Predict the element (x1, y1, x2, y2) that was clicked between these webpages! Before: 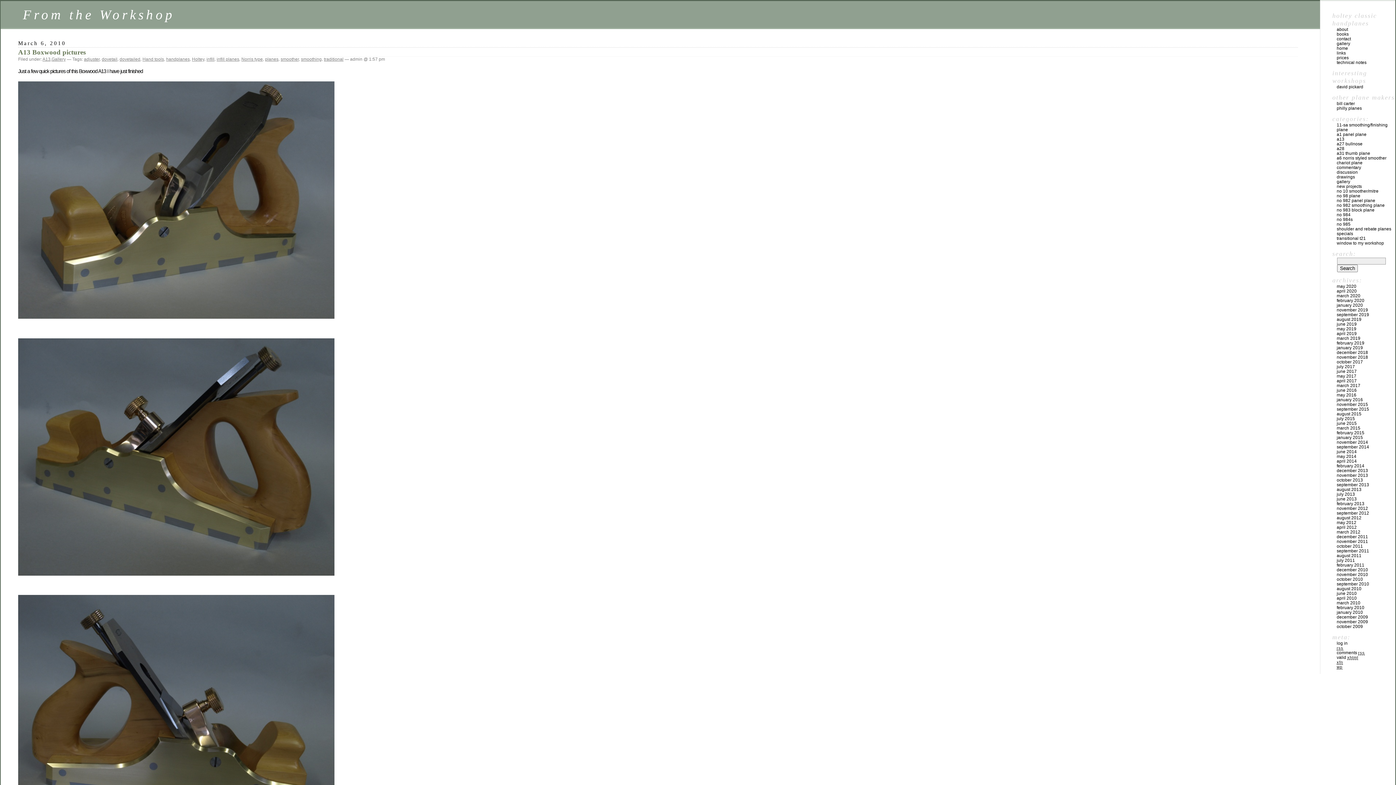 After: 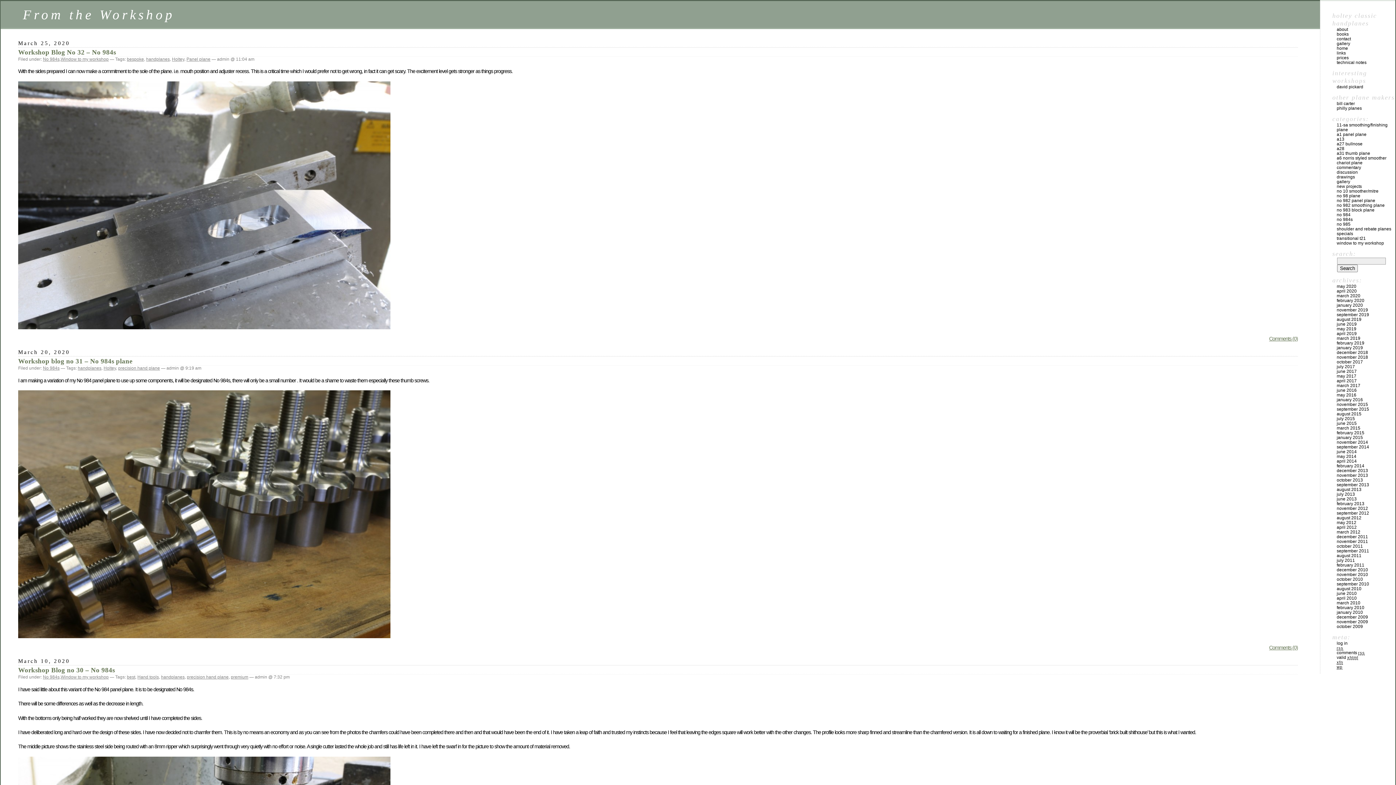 Action: bbox: (1337, 217, 1353, 222) label: no 984s